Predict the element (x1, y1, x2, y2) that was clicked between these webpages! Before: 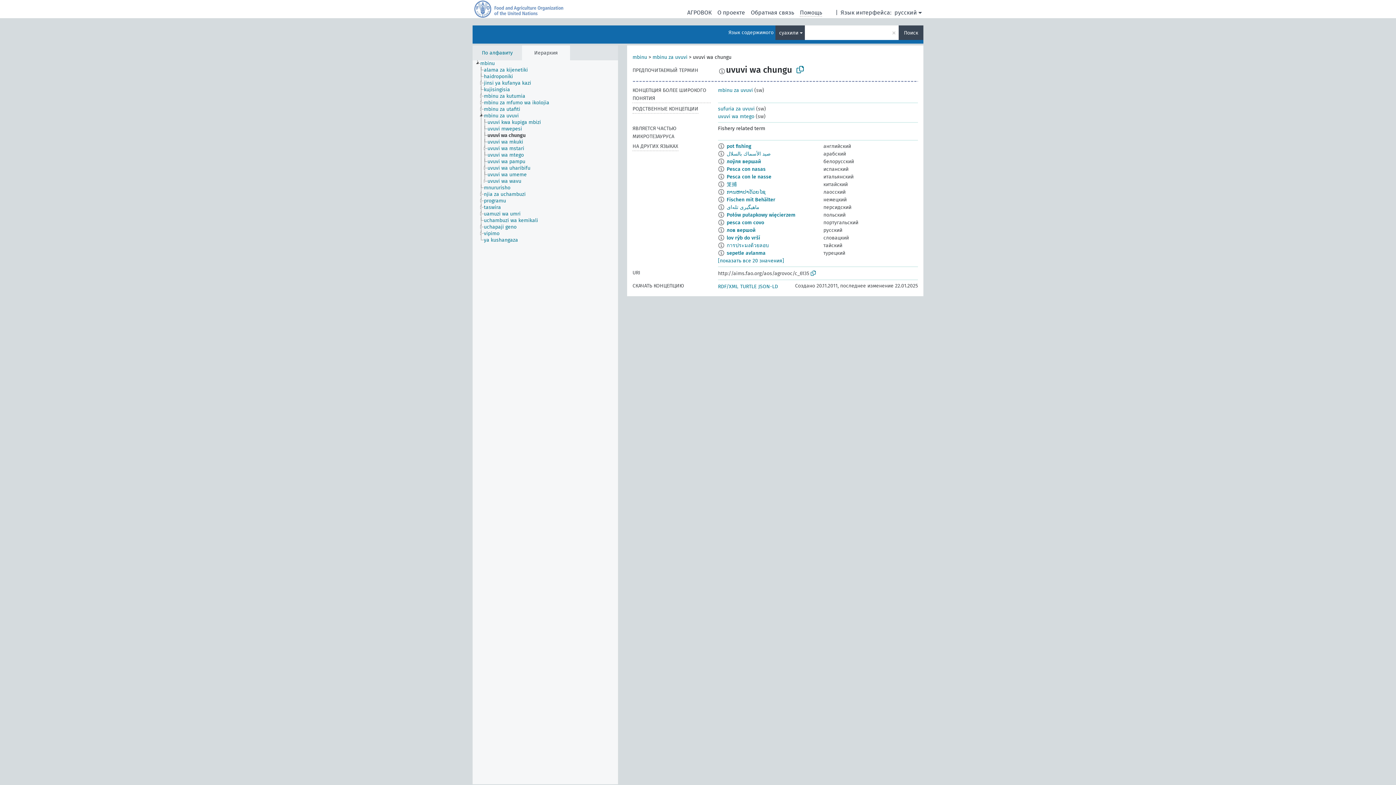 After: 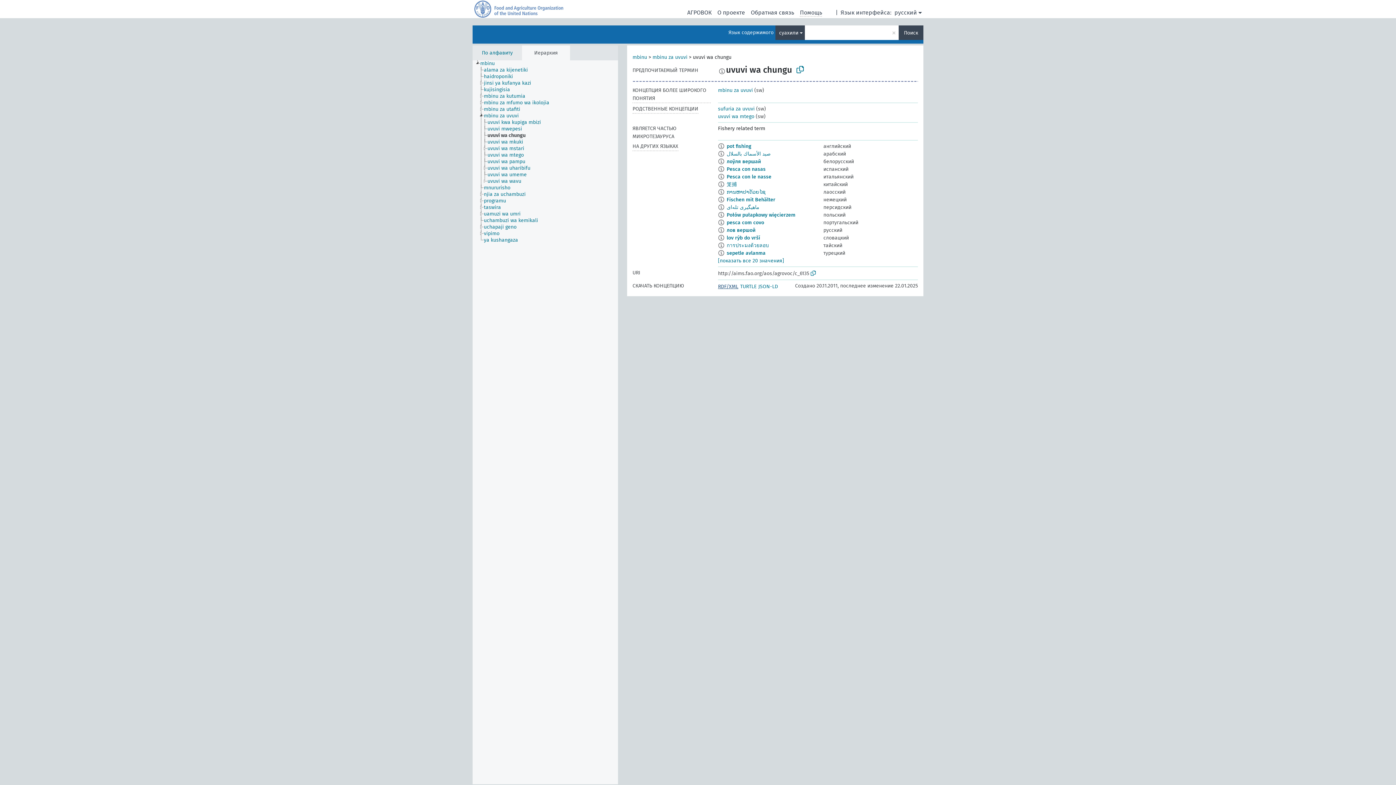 Action: bbox: (718, 283, 738, 289) label: RDF/XML